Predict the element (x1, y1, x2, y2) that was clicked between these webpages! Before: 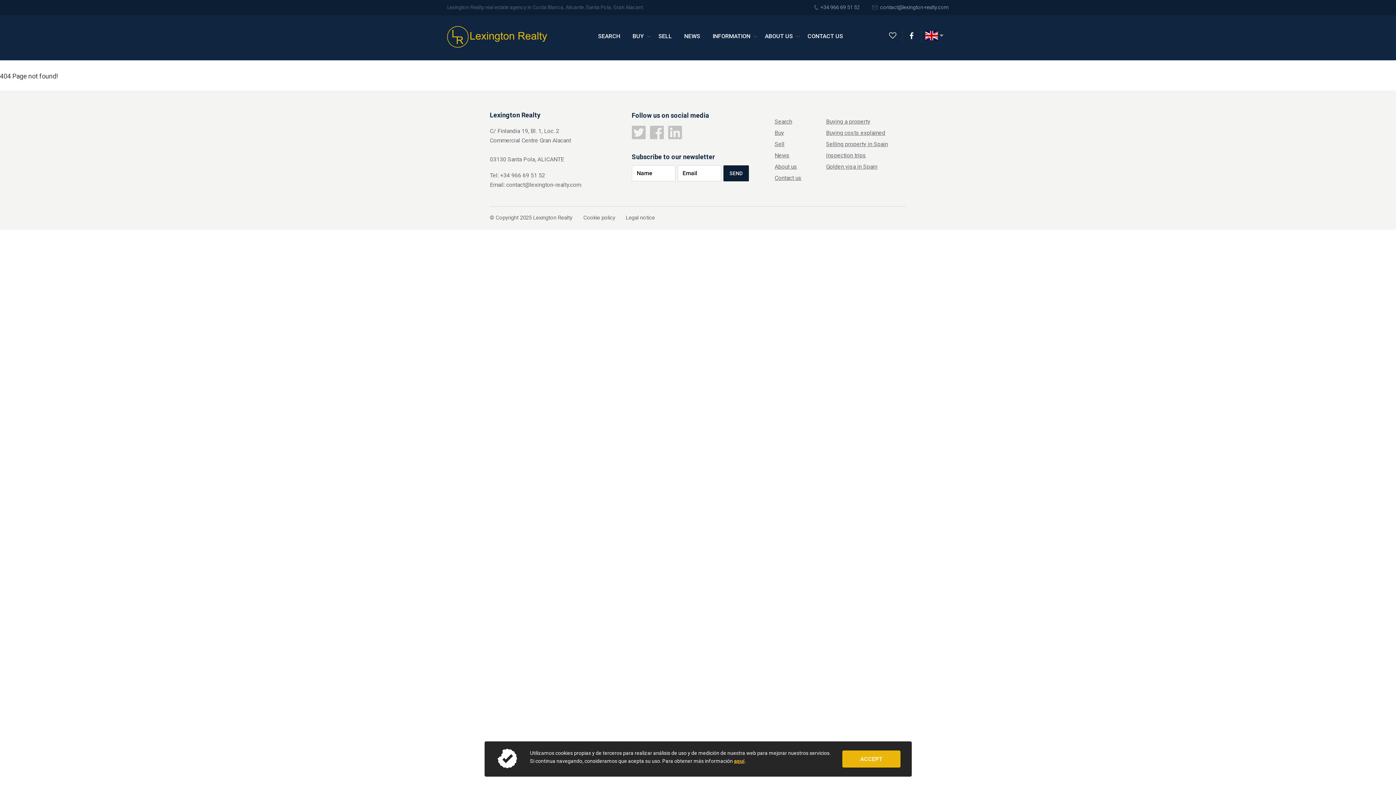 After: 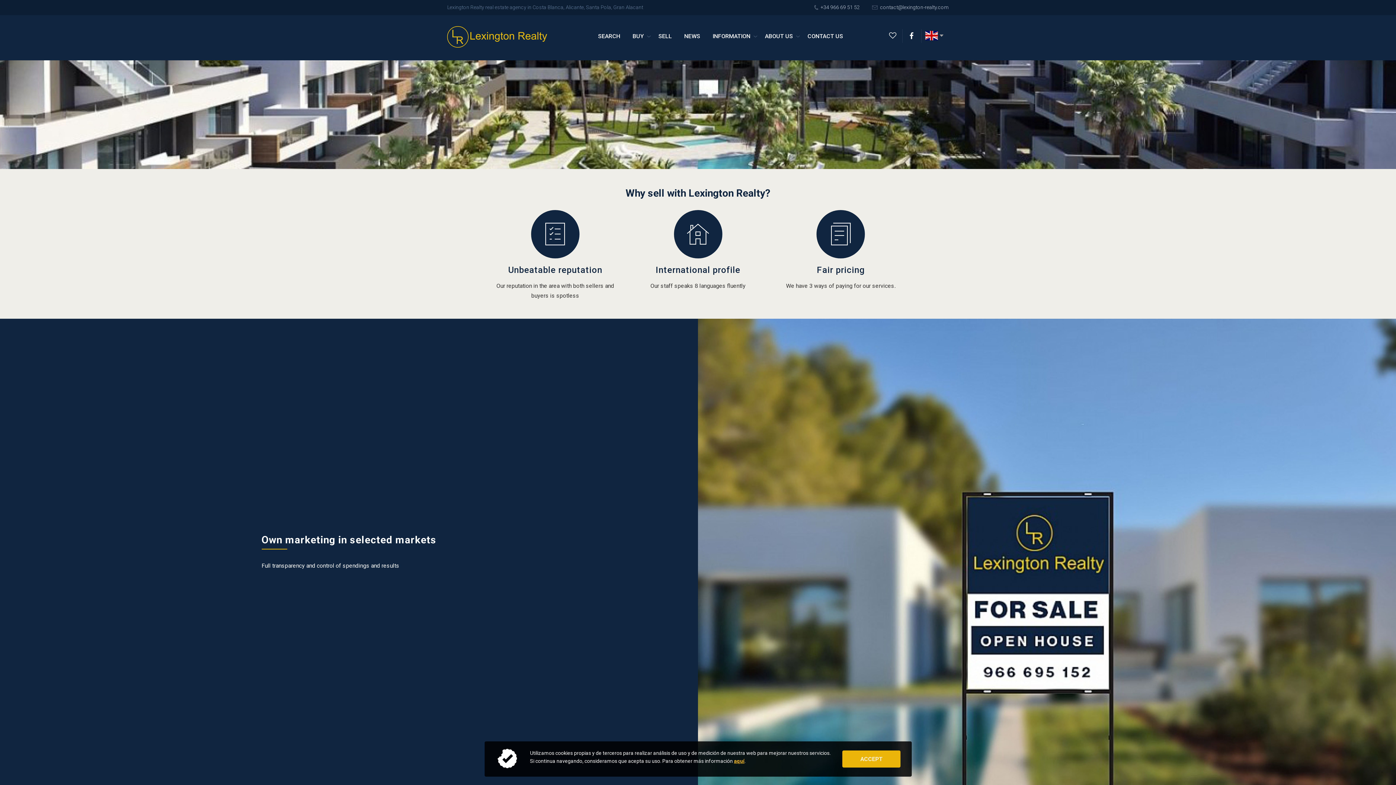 Action: label: Selling property in Spain bbox: (826, 140, 888, 147)